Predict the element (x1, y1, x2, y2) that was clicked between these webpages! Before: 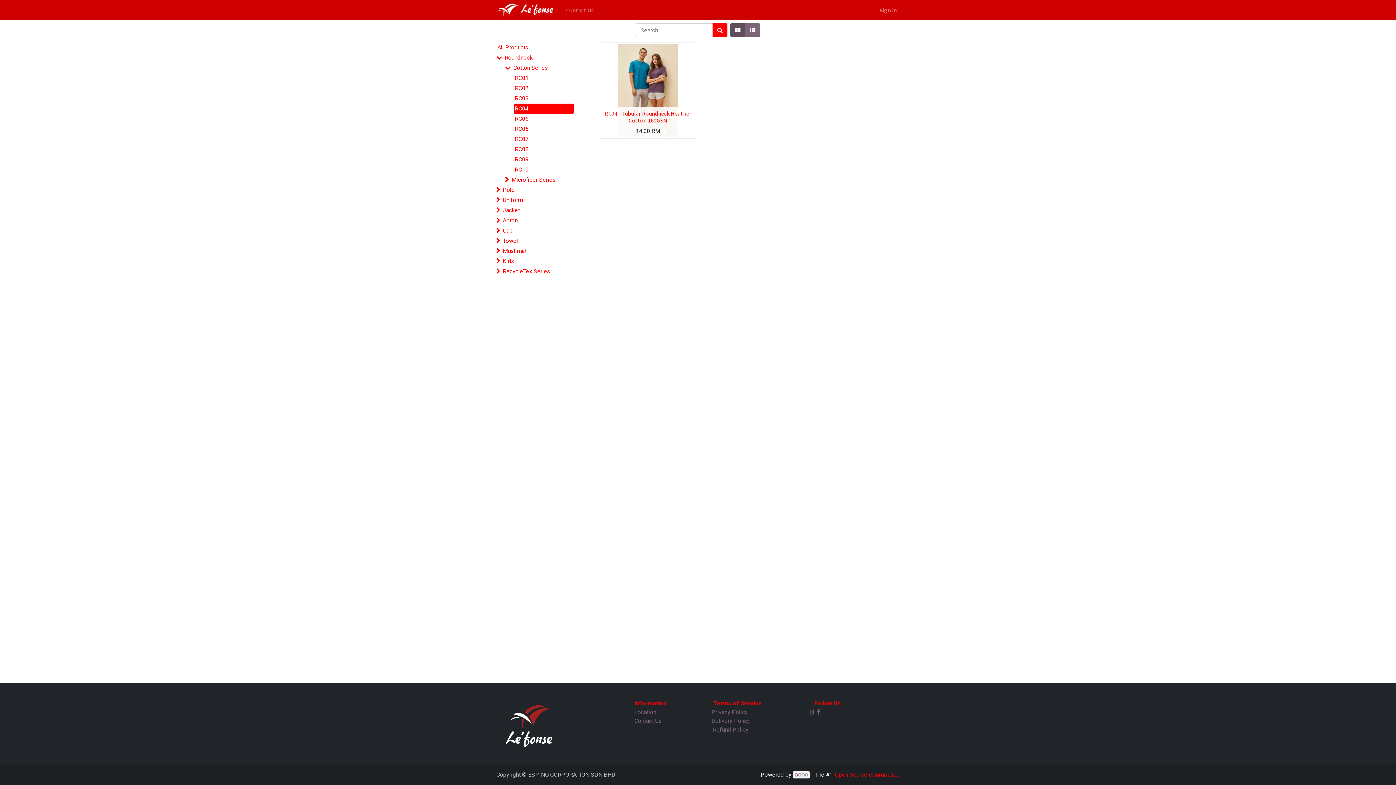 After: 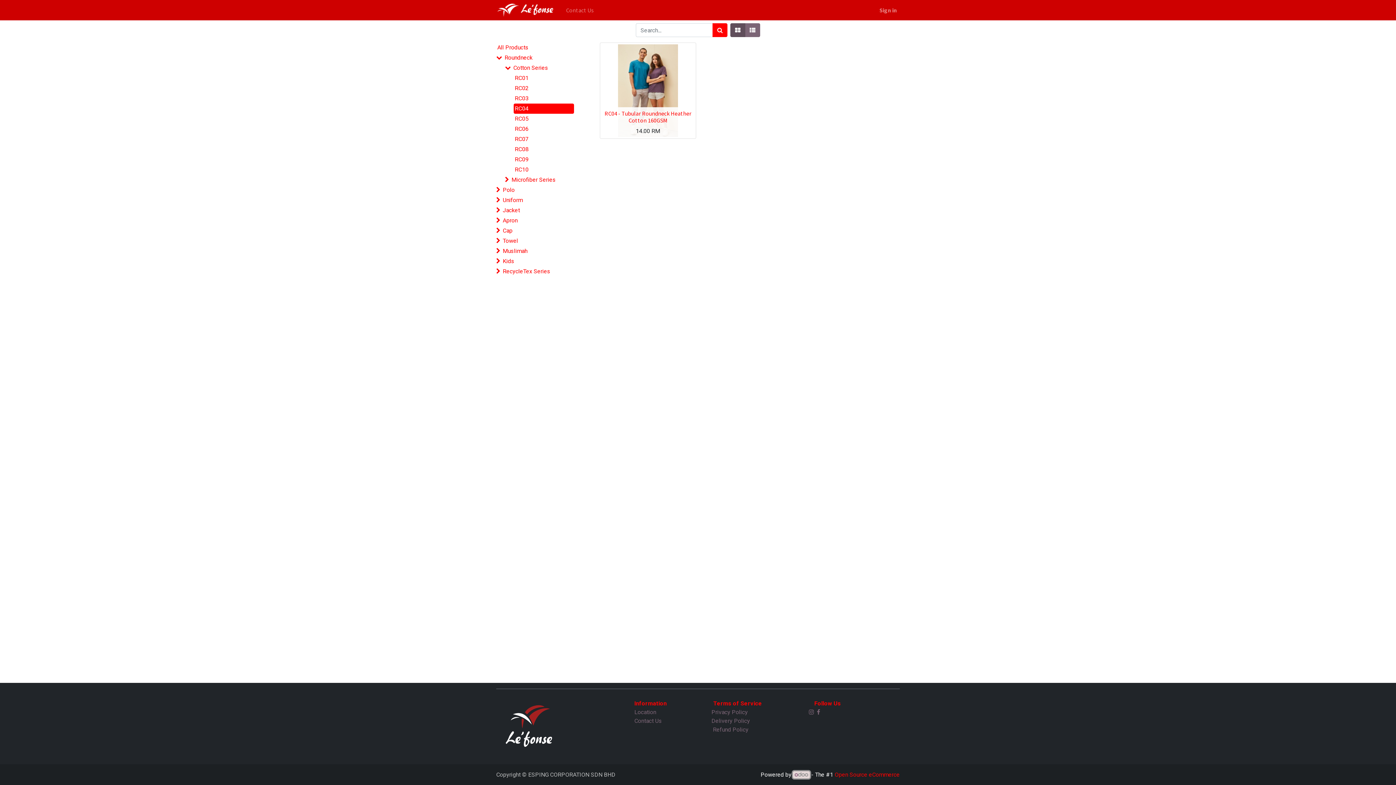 Action: bbox: (793, 771, 810, 778)